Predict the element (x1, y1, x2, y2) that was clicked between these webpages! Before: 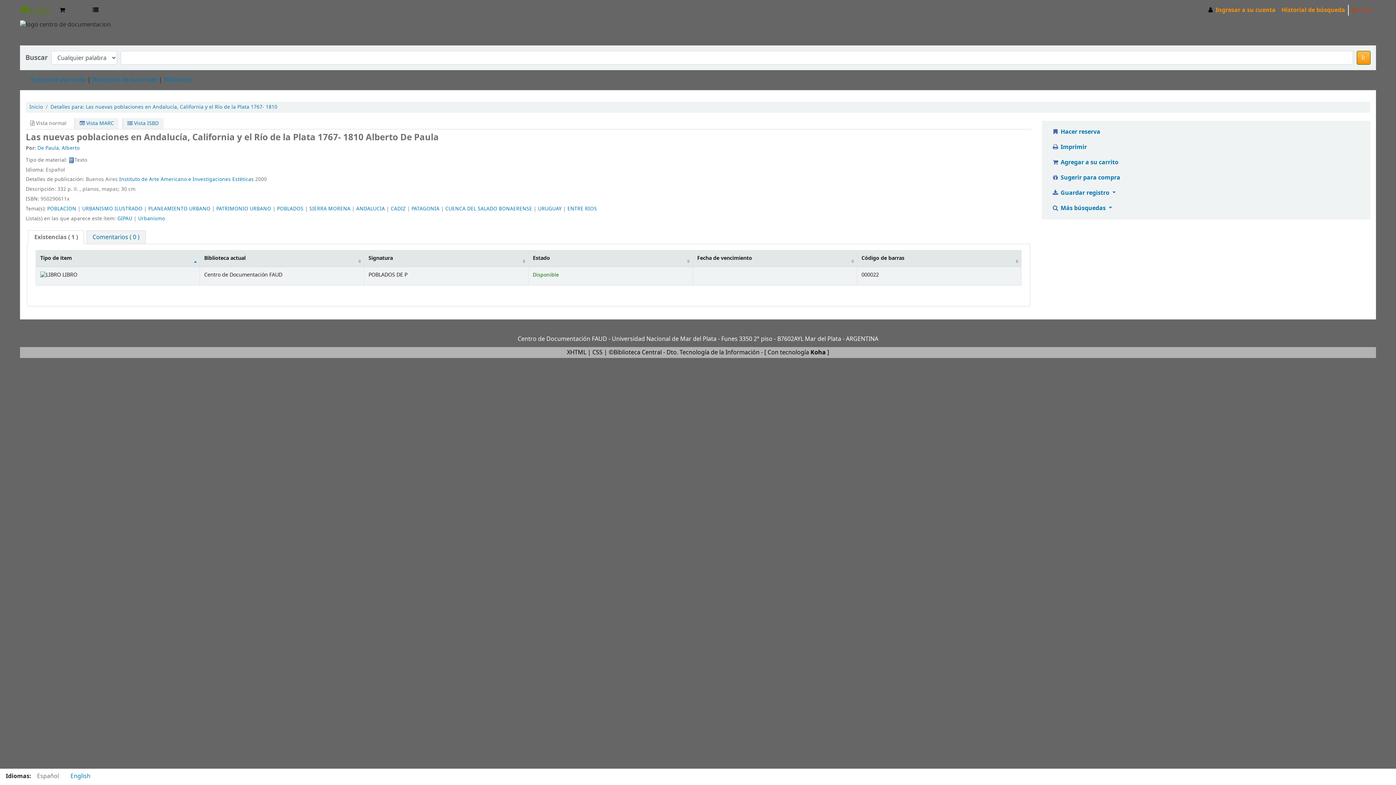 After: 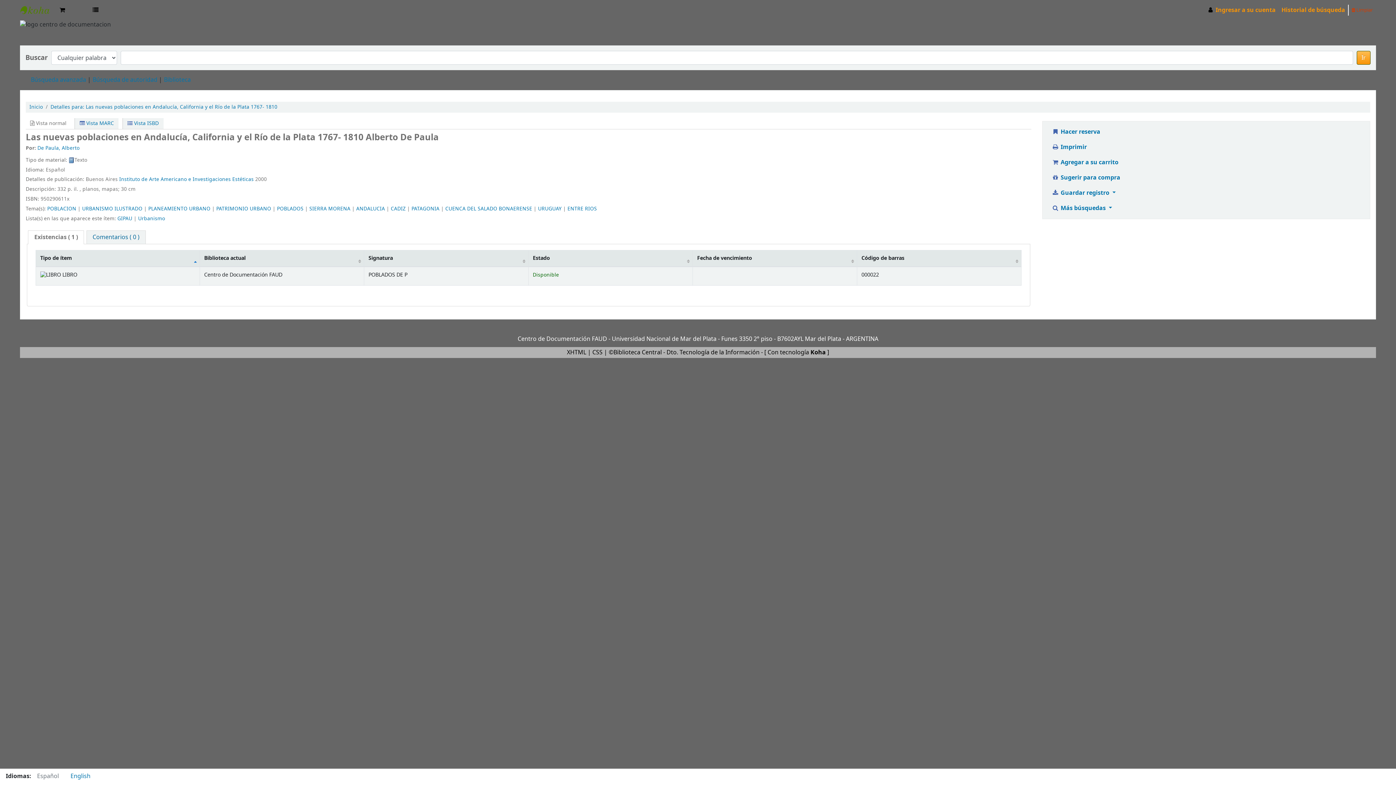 Action: label: CUENCA DEL SALADO BONAERENSE bbox: (445, 205, 532, 212)